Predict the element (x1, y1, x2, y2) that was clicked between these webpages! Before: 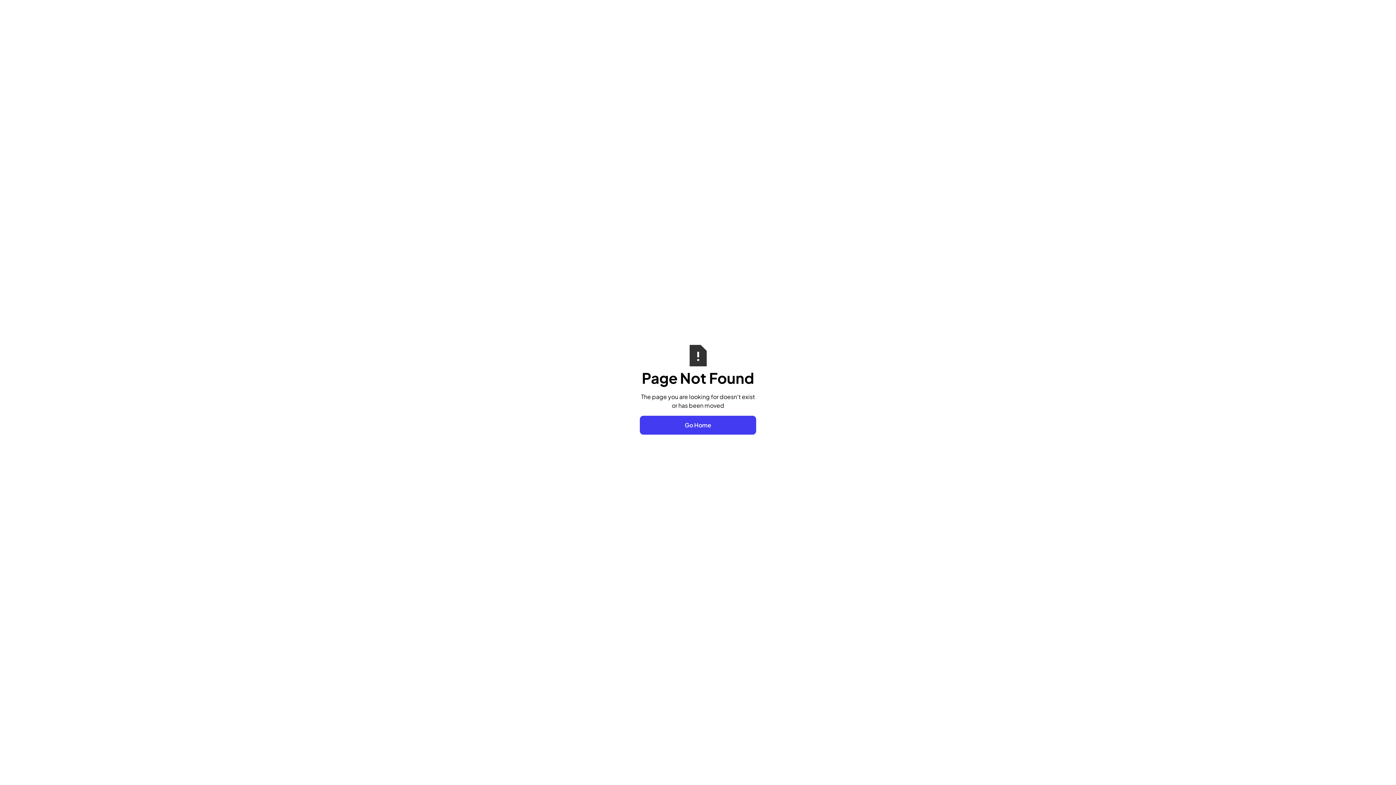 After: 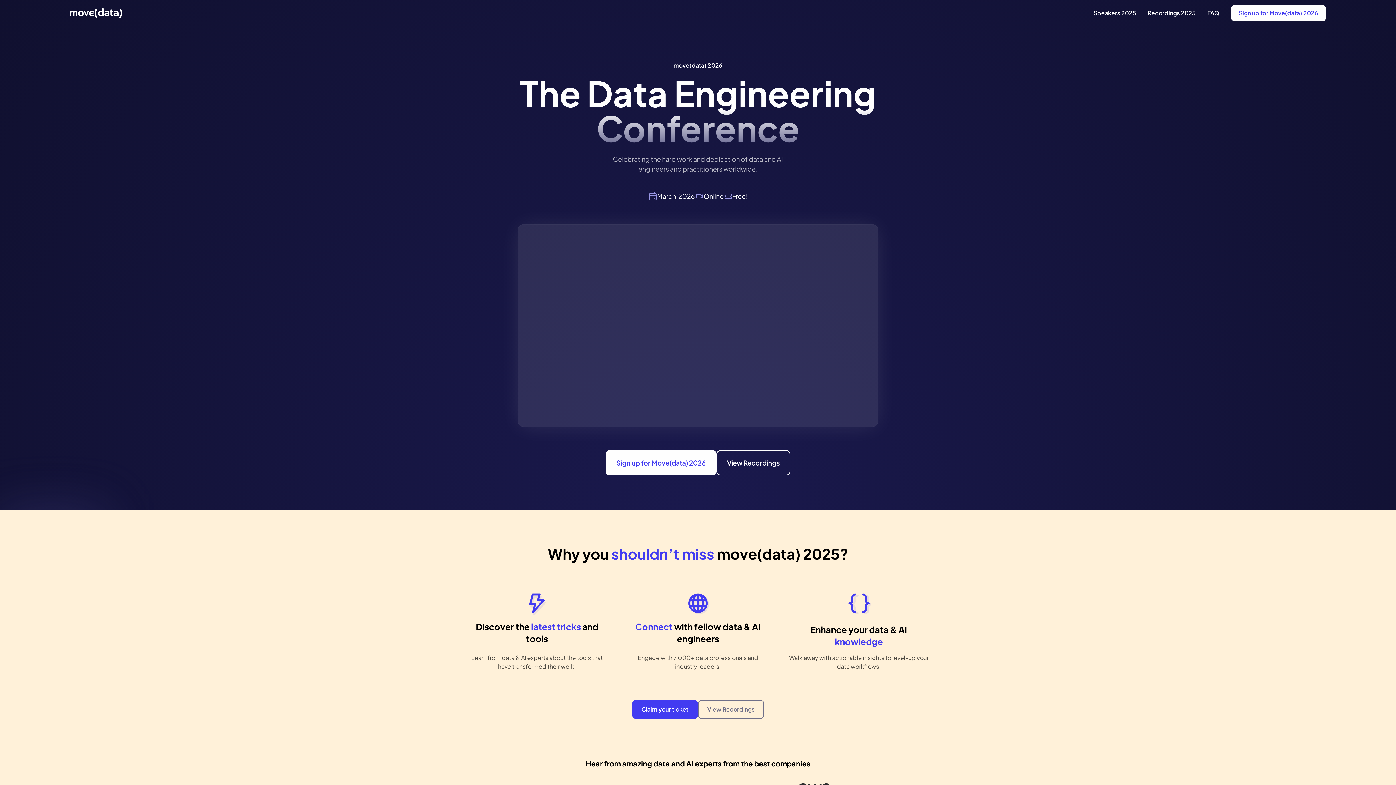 Action: bbox: (640, 416, 756, 434) label: Go Home